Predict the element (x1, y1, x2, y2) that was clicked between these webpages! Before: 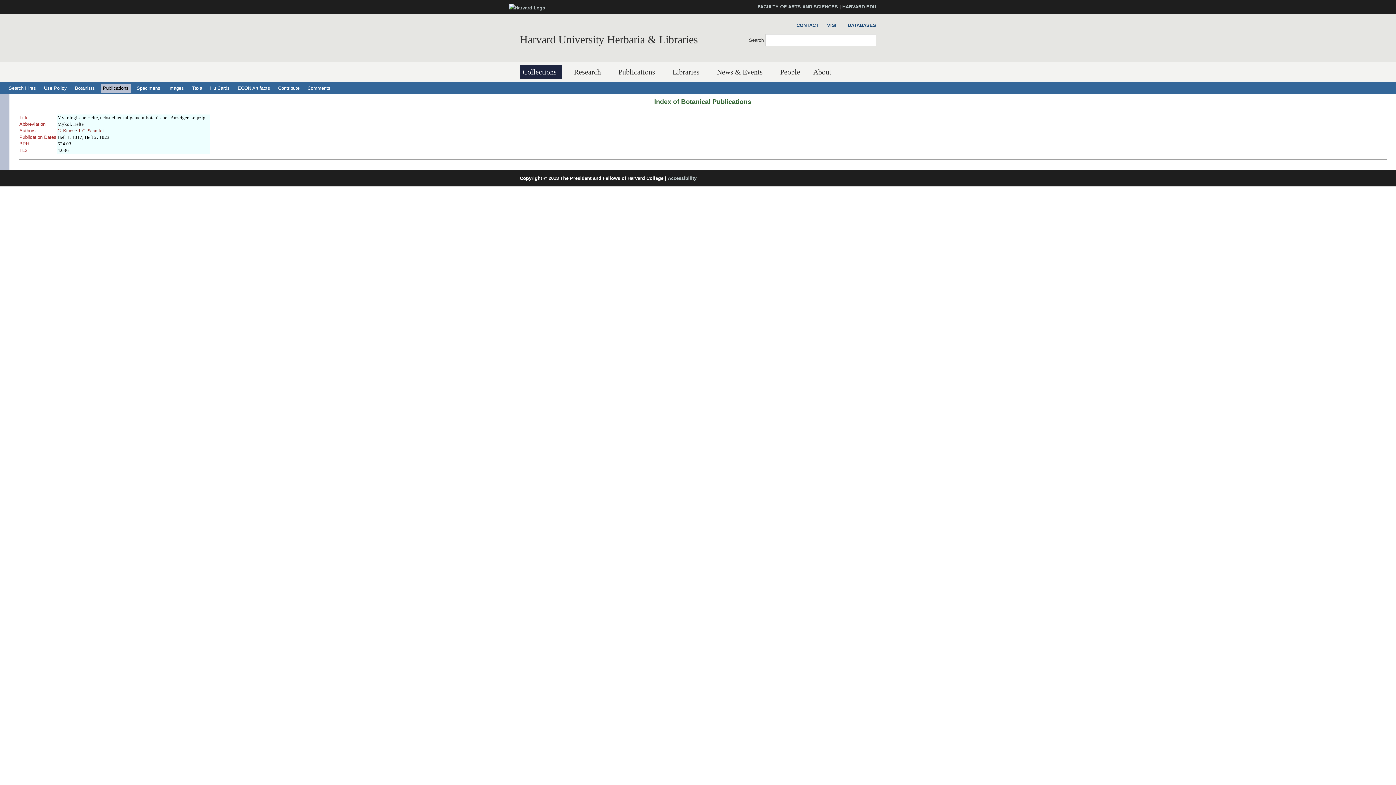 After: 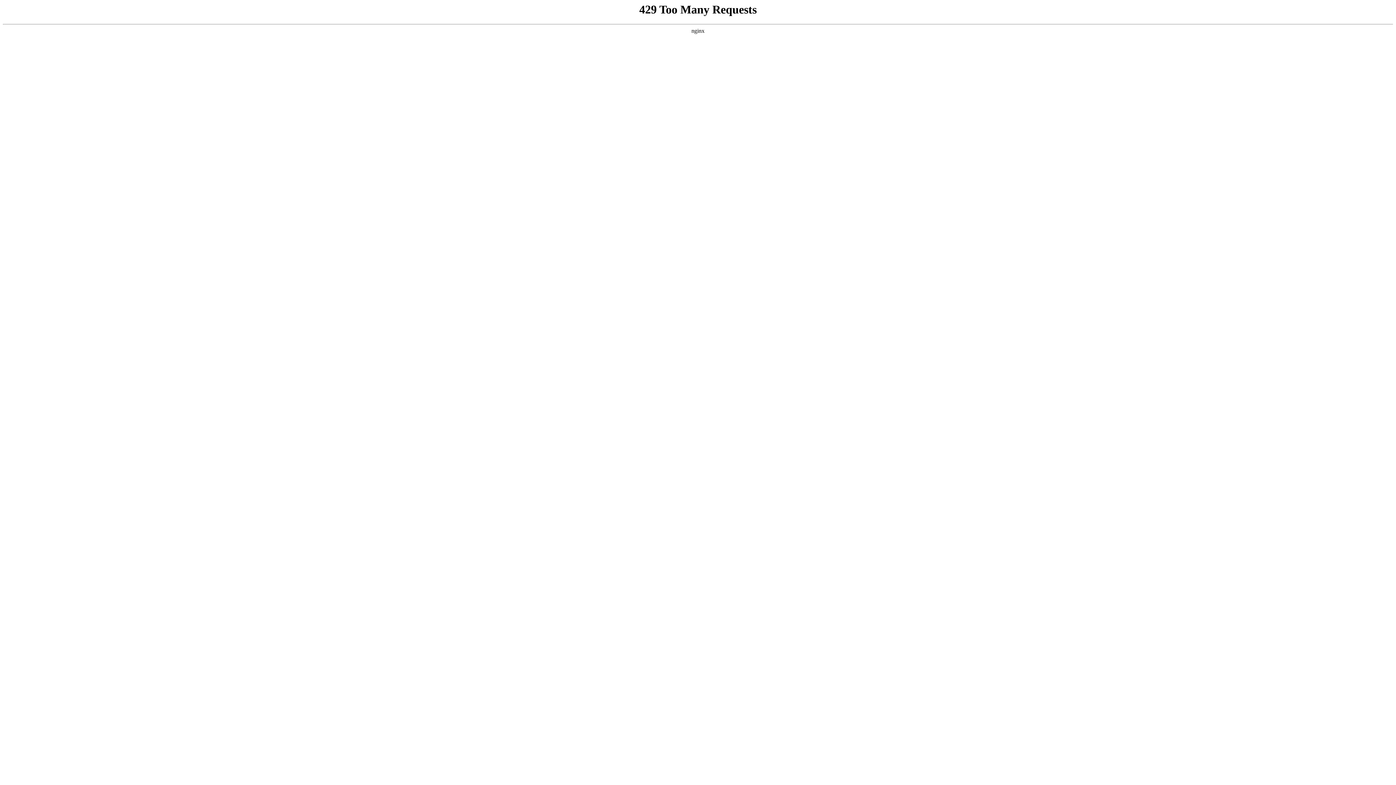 Action: bbox: (842, 4, 876, 9) label: HARVARD.EDU